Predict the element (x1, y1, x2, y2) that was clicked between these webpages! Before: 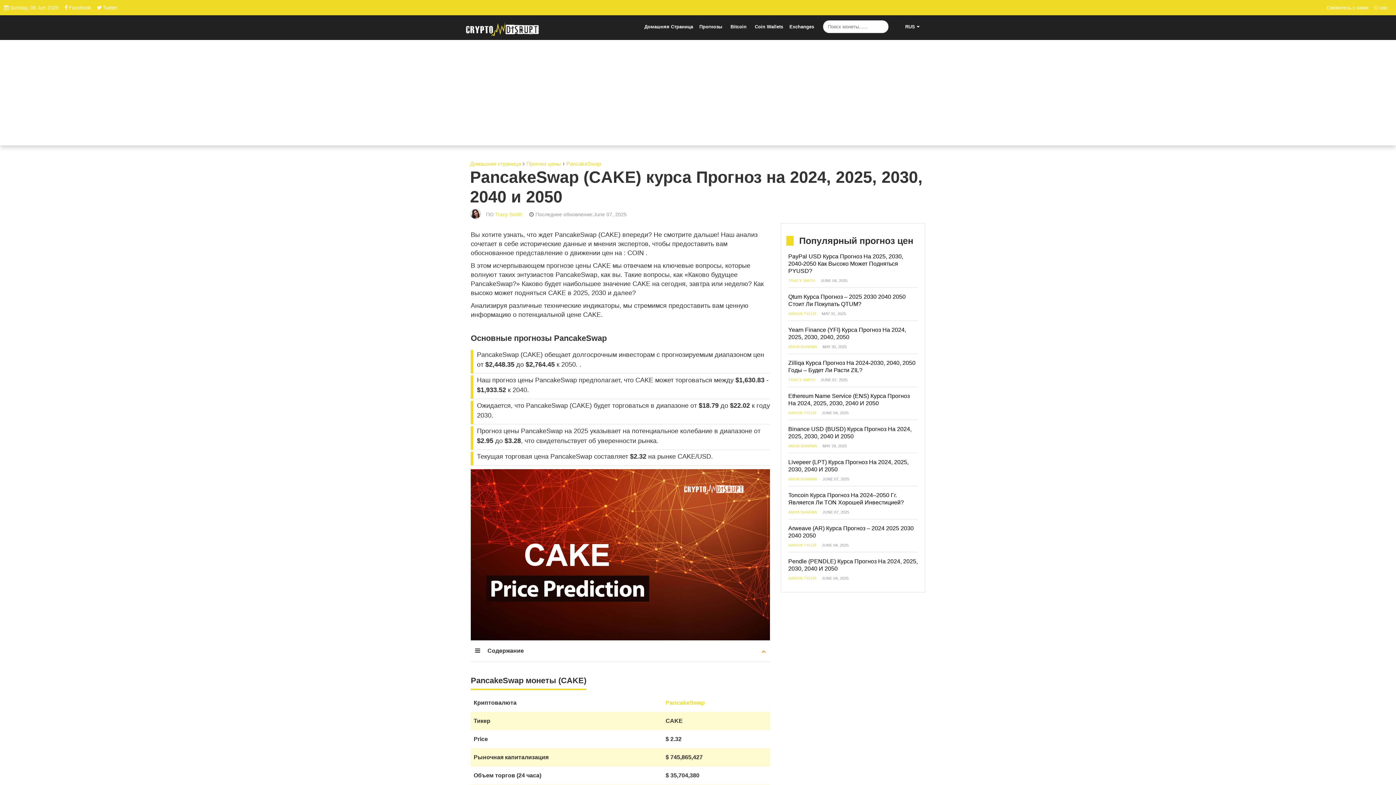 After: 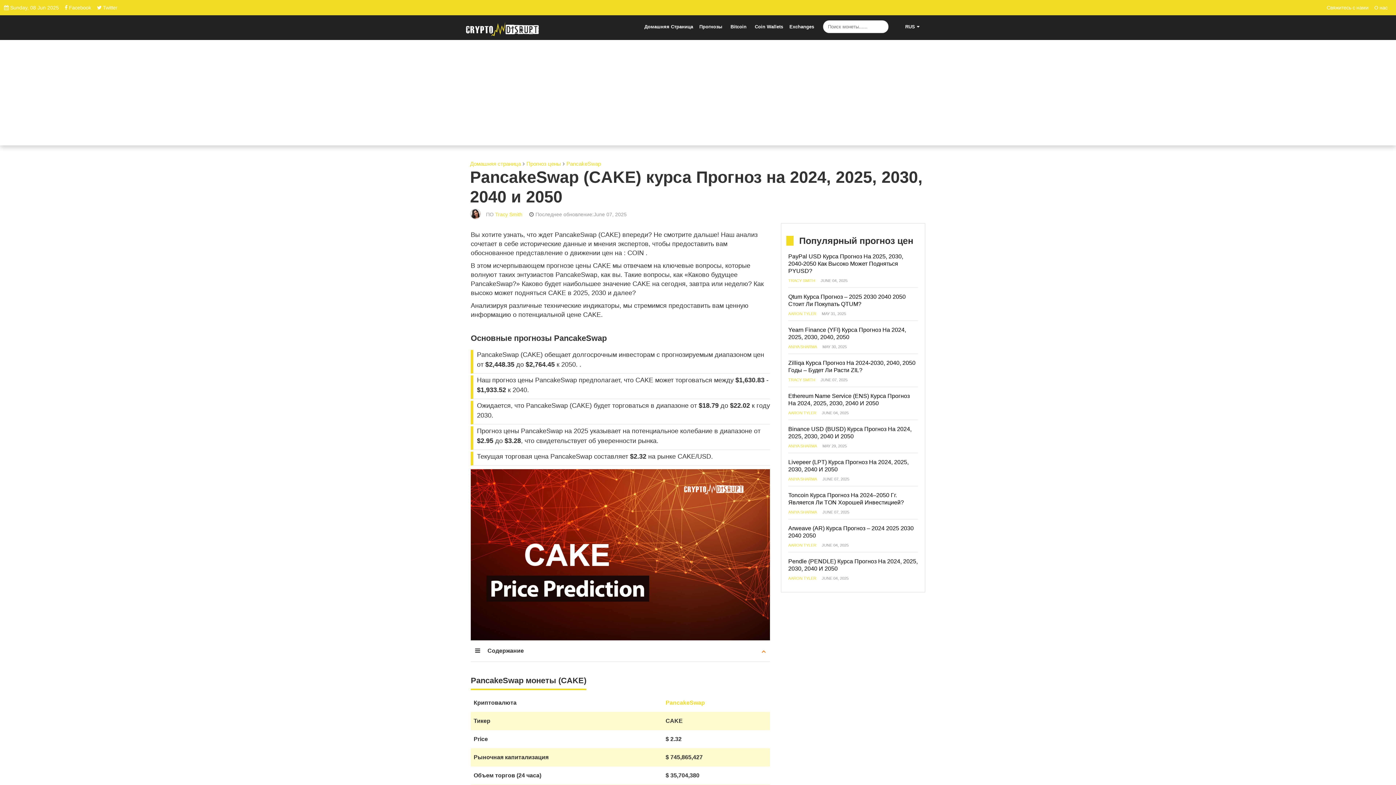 Action: label:  Facebook bbox: (64, 4, 91, 11)